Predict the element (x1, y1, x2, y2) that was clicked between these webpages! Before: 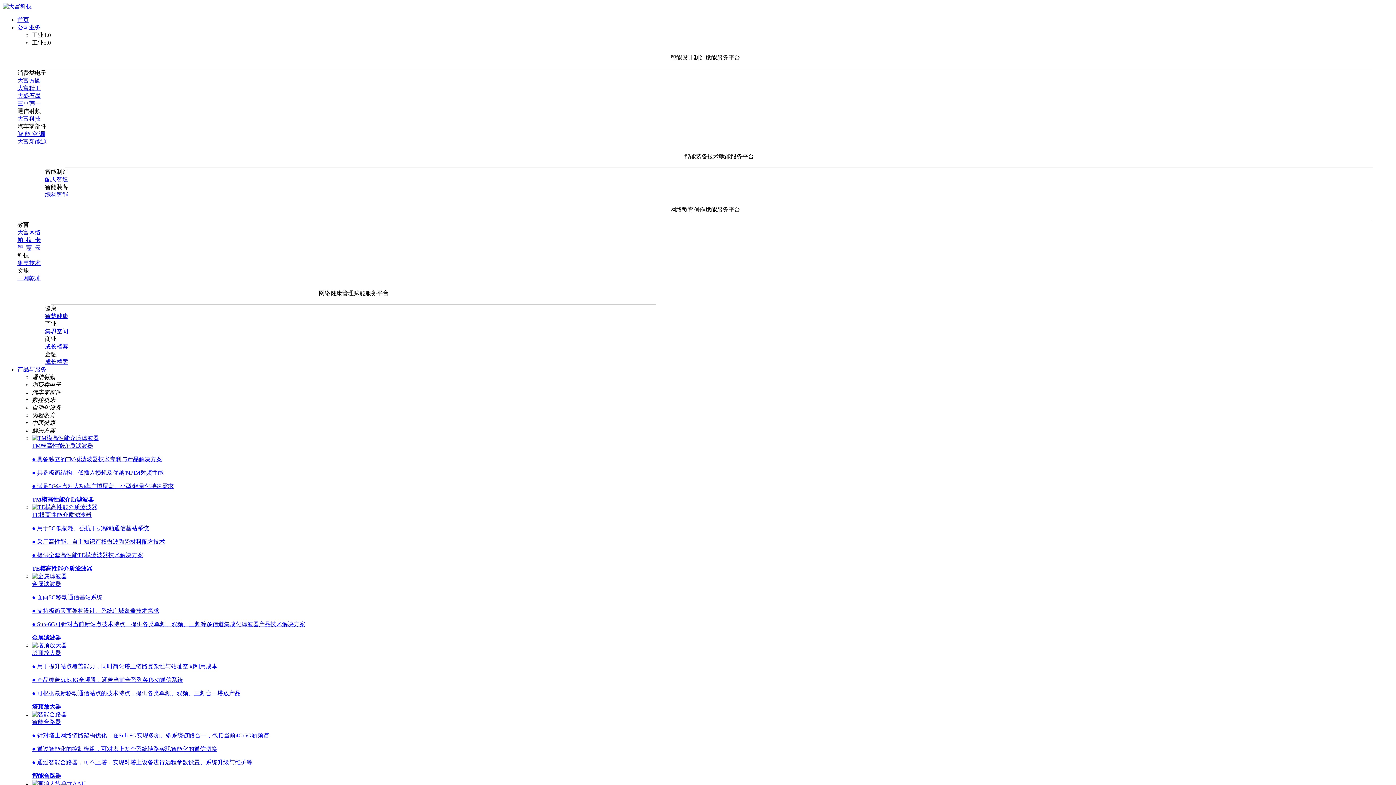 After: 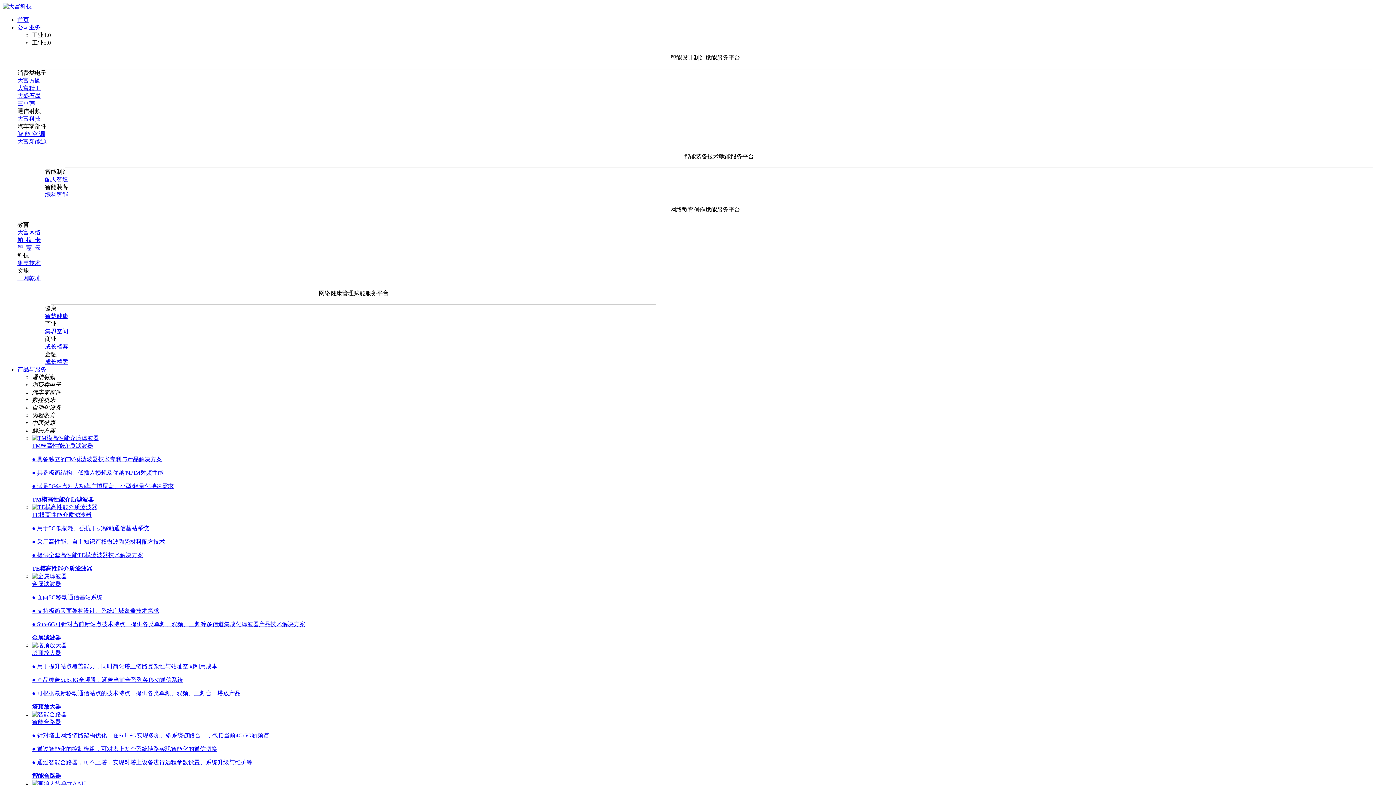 Action: bbox: (44, 191, 68, 197) label: 综科智能